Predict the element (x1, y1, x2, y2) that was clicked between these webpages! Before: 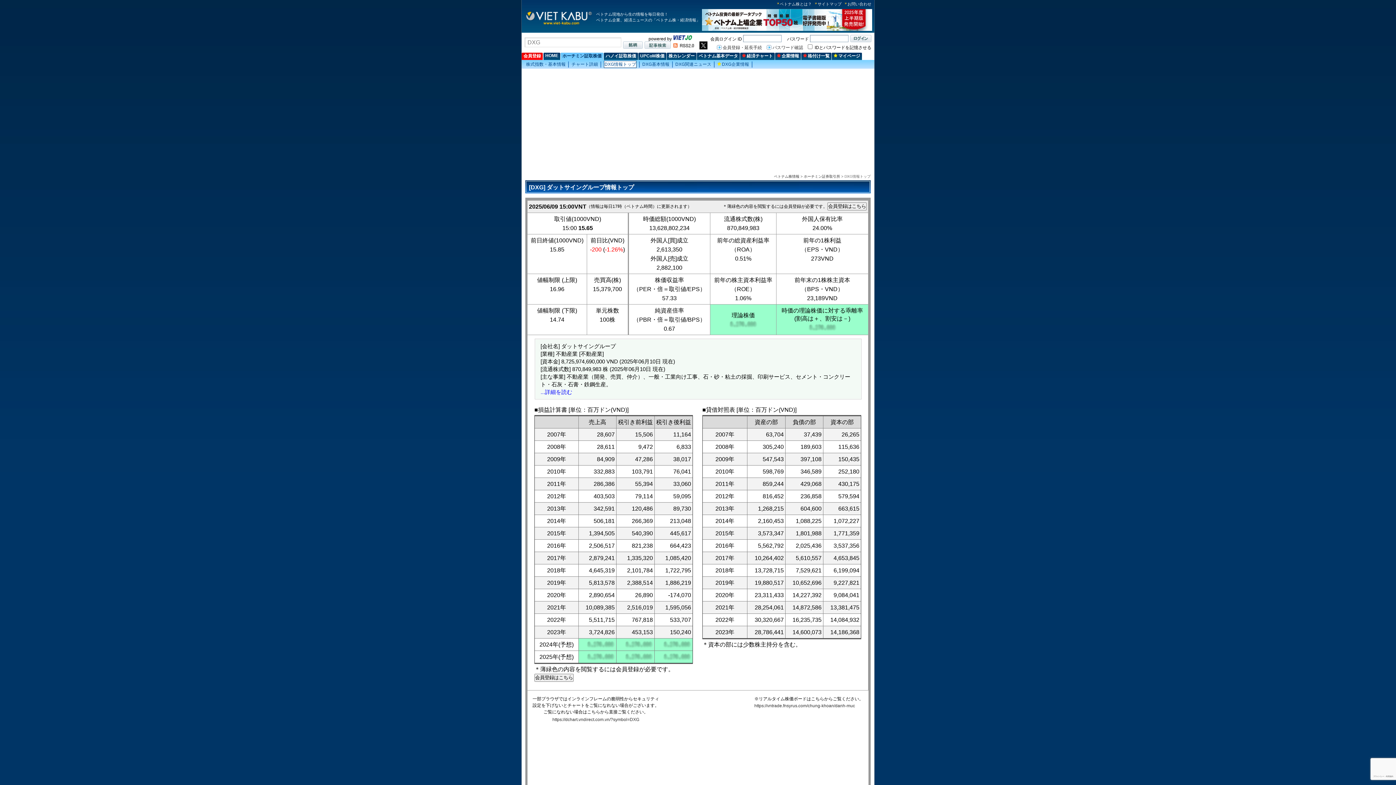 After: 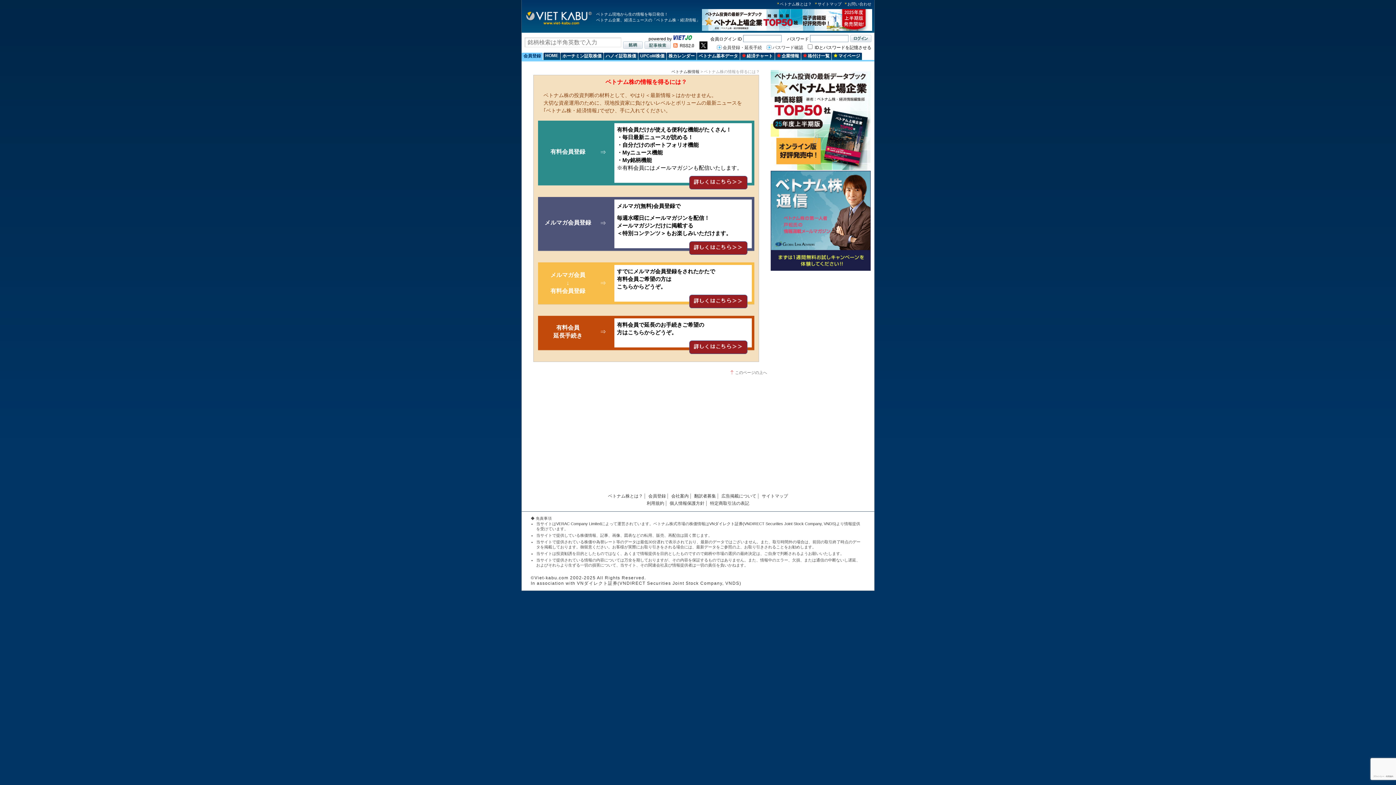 Action: bbox: (717, 44, 762, 50) label: 会員登録・延長手続